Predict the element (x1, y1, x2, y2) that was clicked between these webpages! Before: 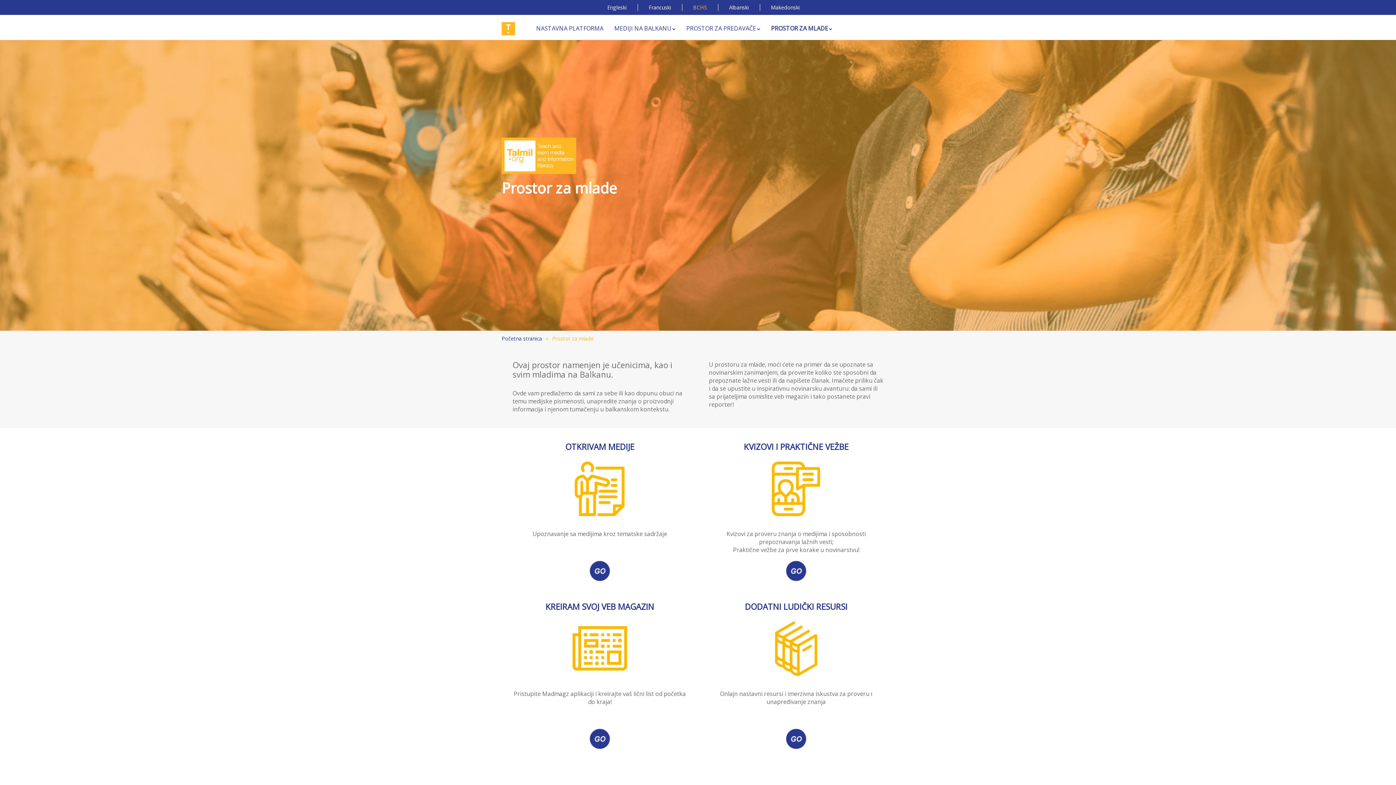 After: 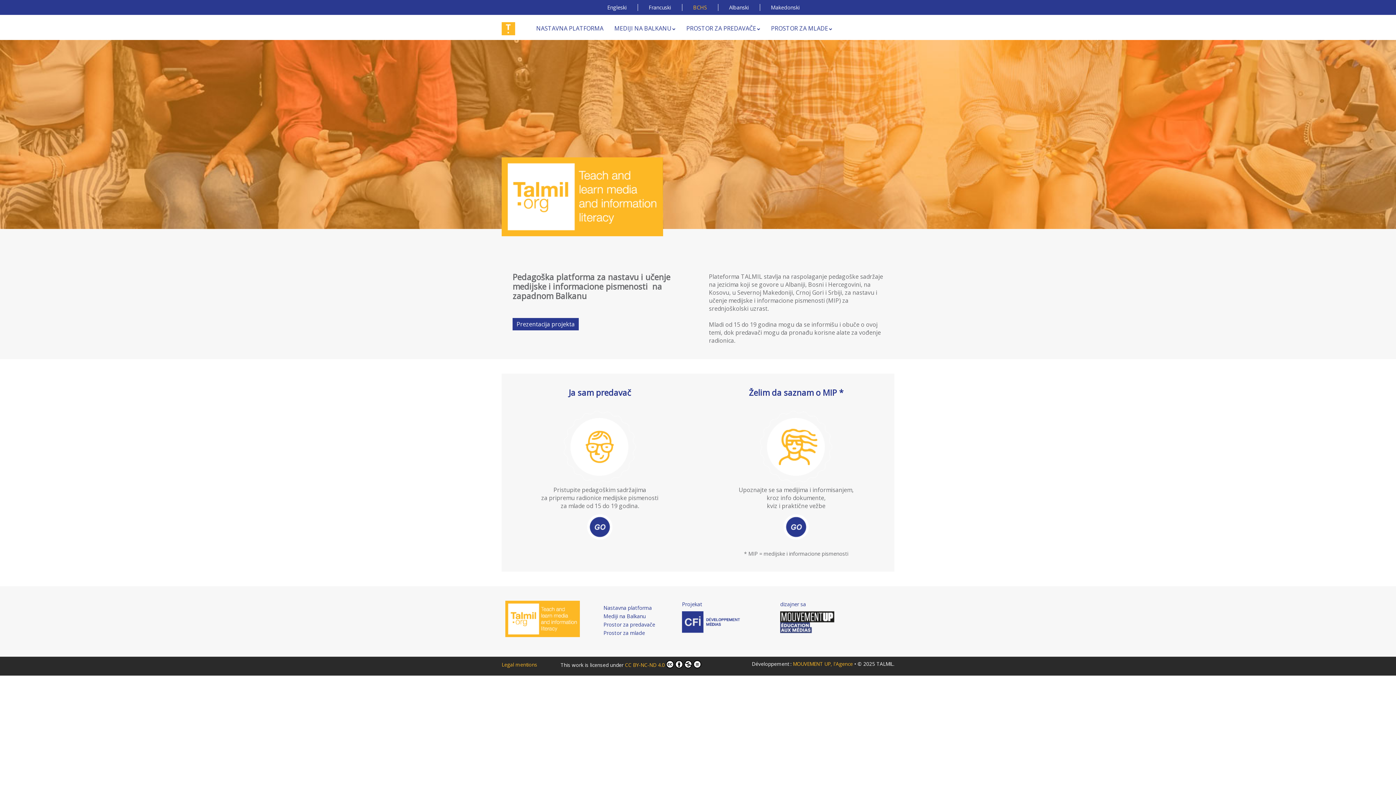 Action: bbox: (501, 335, 545, 342) label: Početna stranica